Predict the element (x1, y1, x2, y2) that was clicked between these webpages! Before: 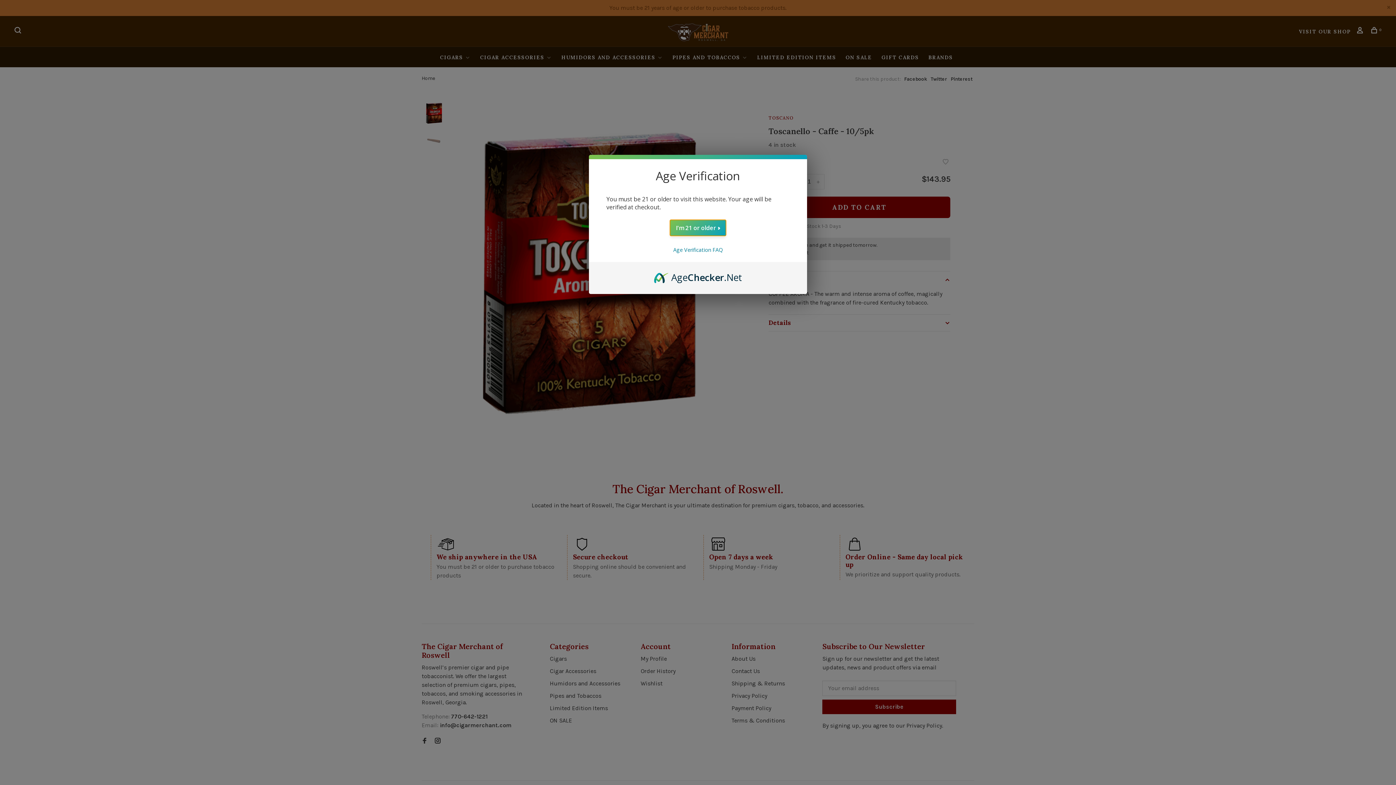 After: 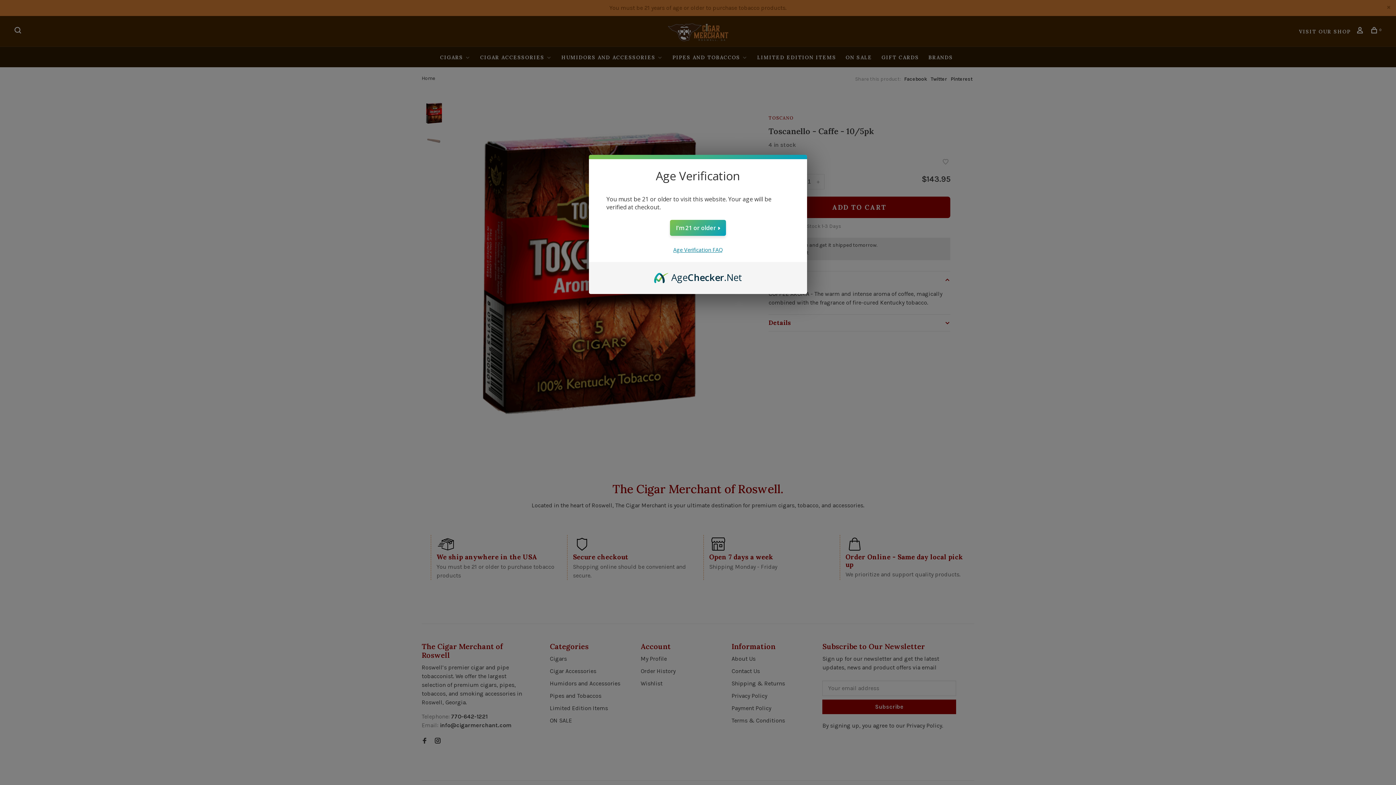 Action: bbox: (673, 246, 722, 253) label: Age Verification FAQ